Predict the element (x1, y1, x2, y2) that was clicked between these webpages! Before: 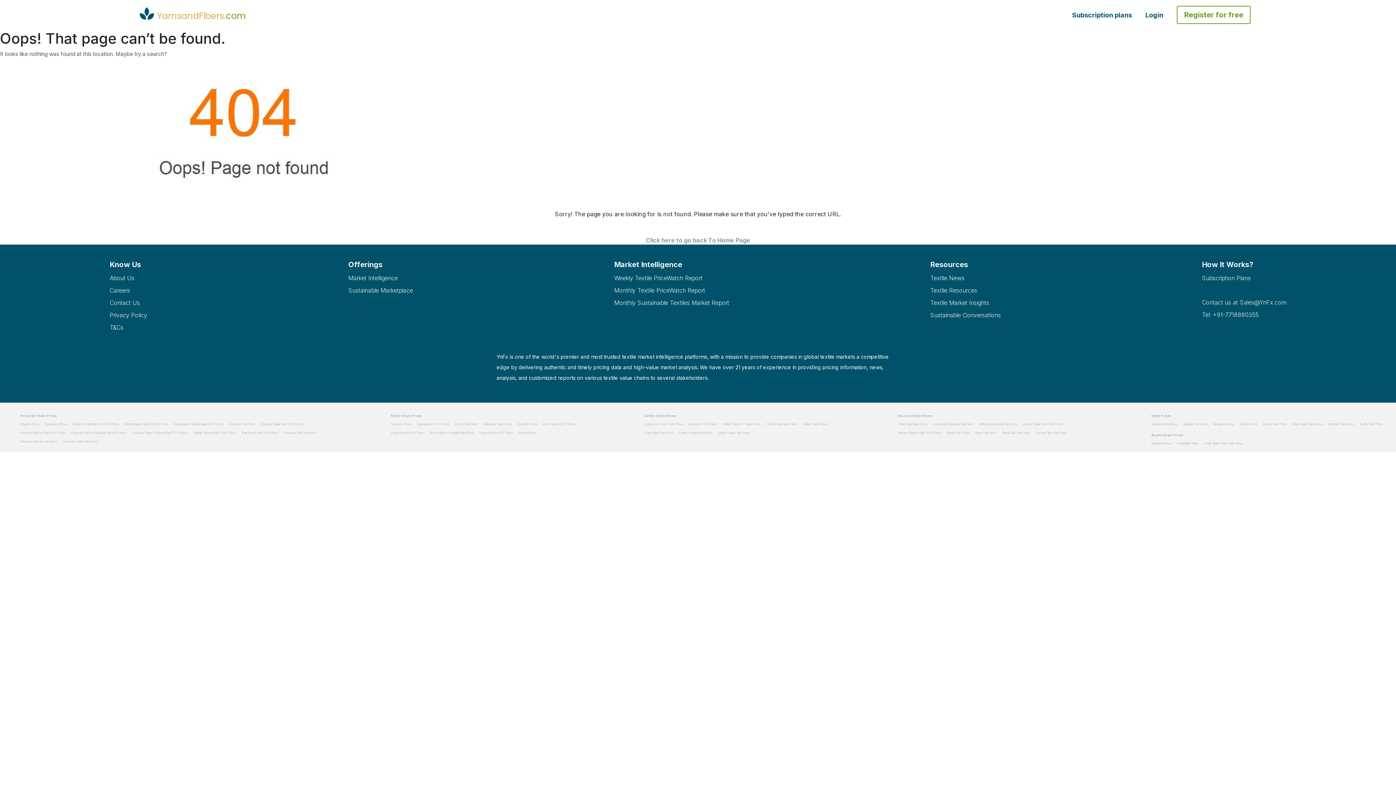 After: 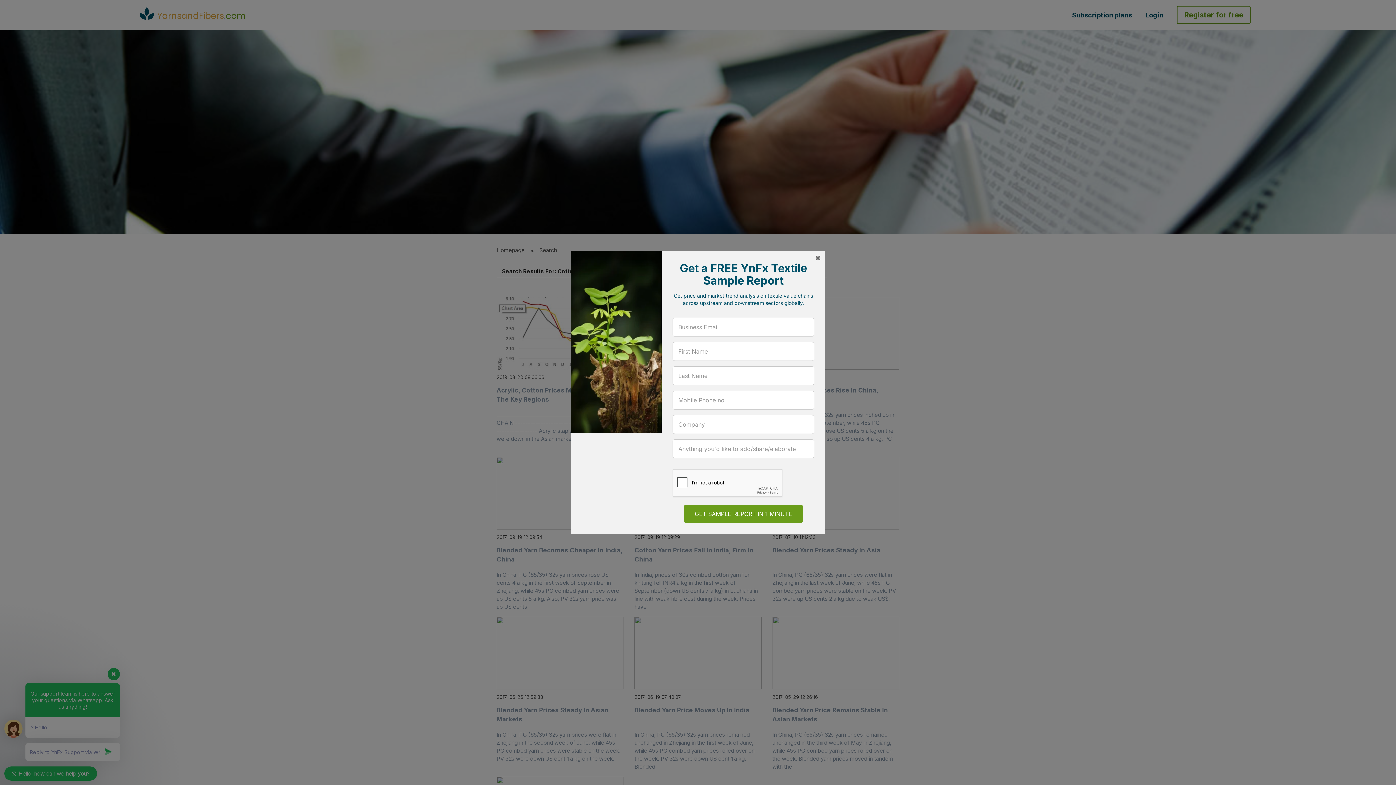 Action: bbox: (678, 430, 712, 435) label: Cotton Combed Yarn Prices